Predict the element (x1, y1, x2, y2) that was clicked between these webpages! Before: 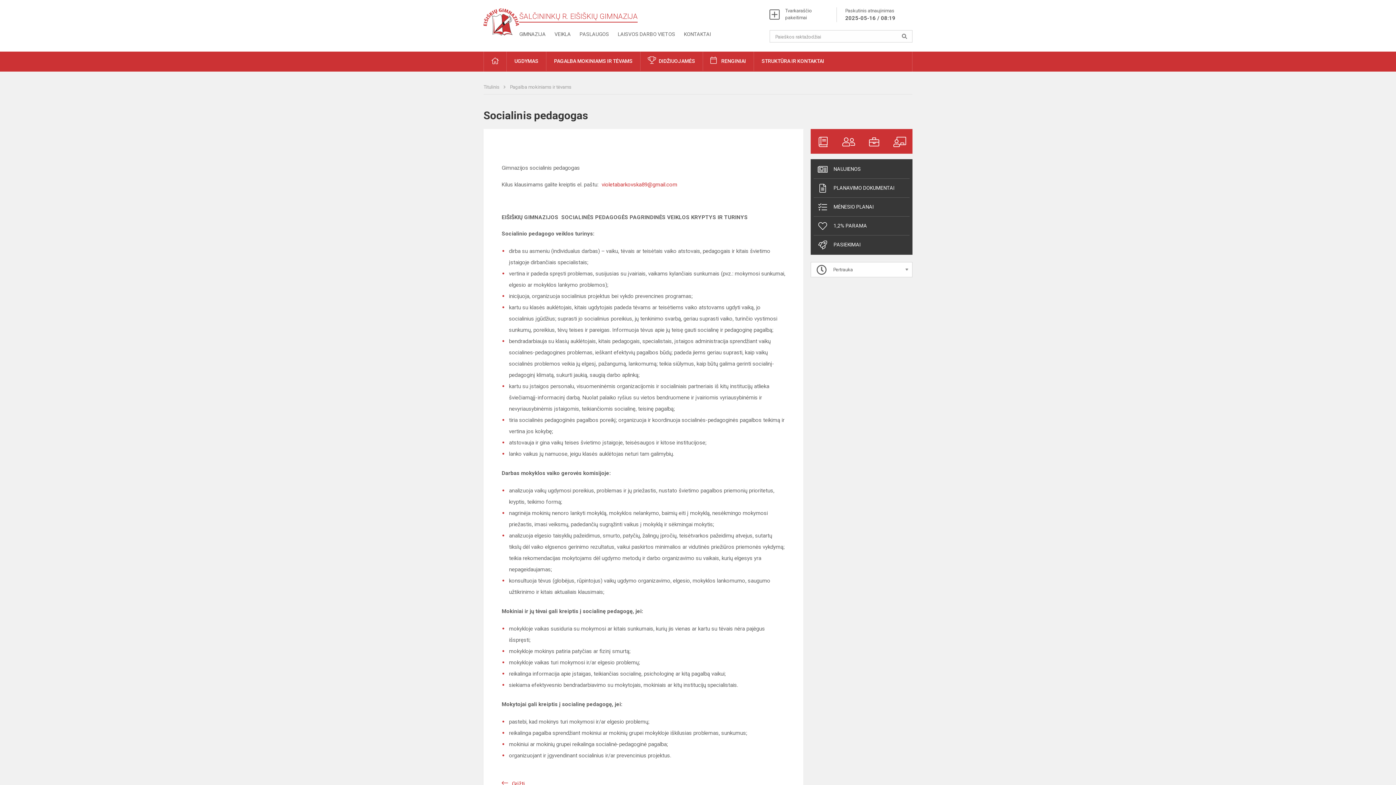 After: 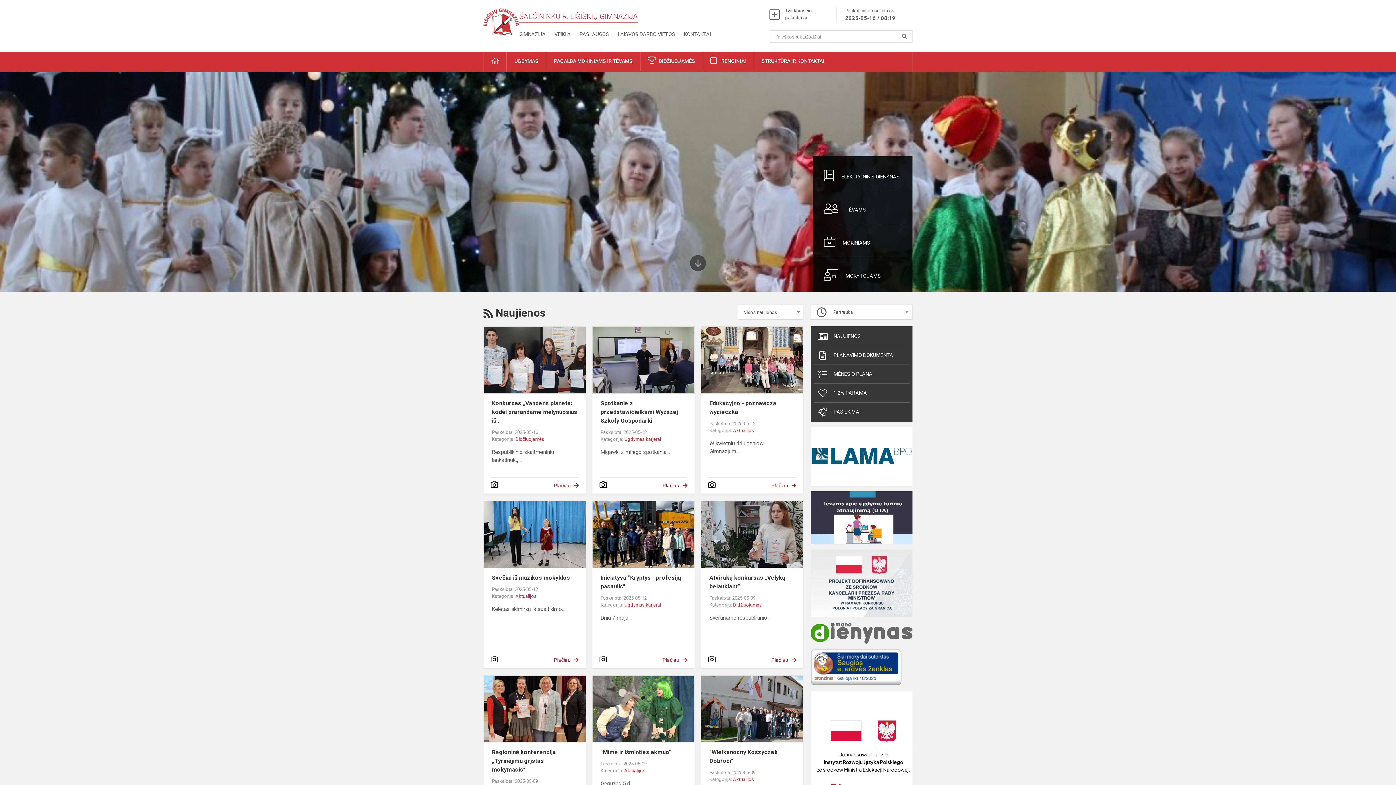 Action: label: Titulinis  bbox: (483, 84, 500, 89)